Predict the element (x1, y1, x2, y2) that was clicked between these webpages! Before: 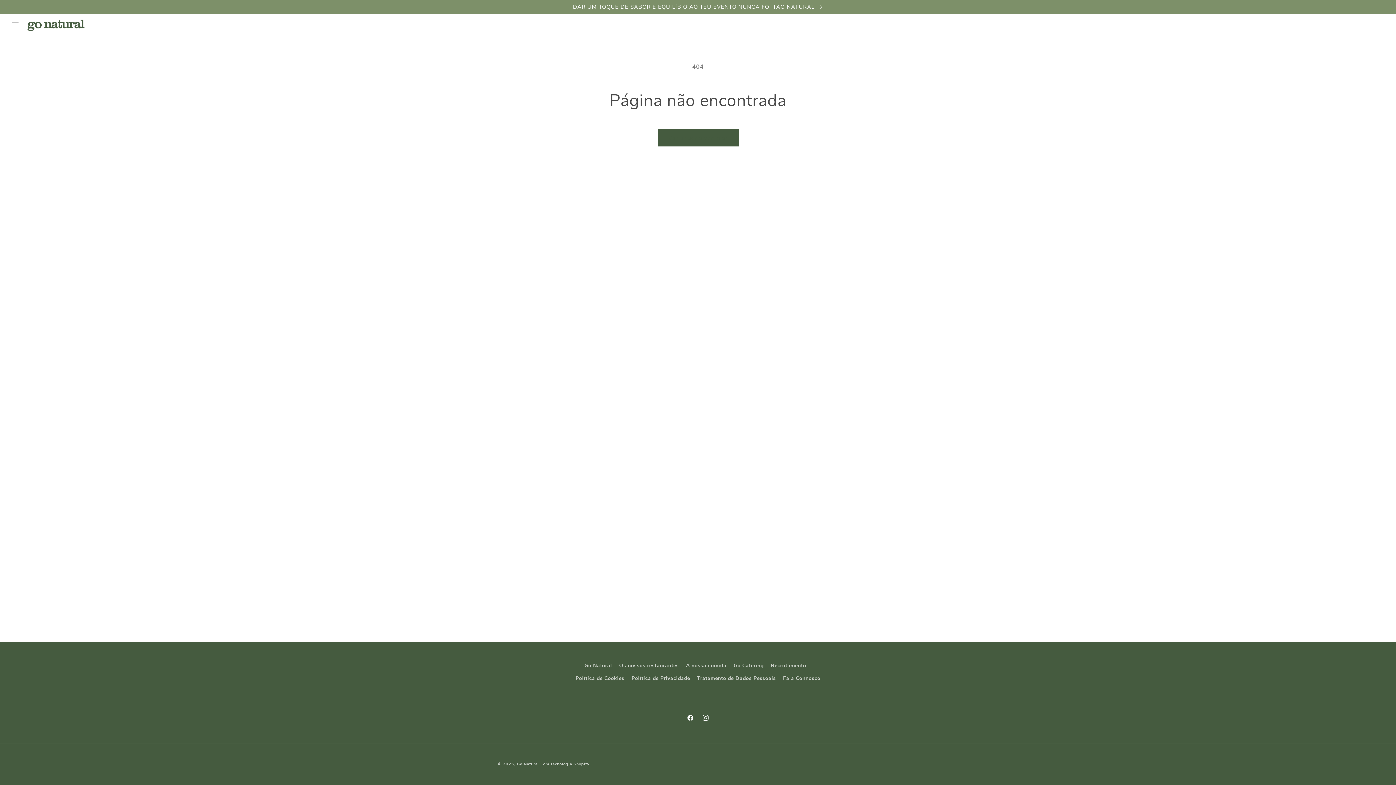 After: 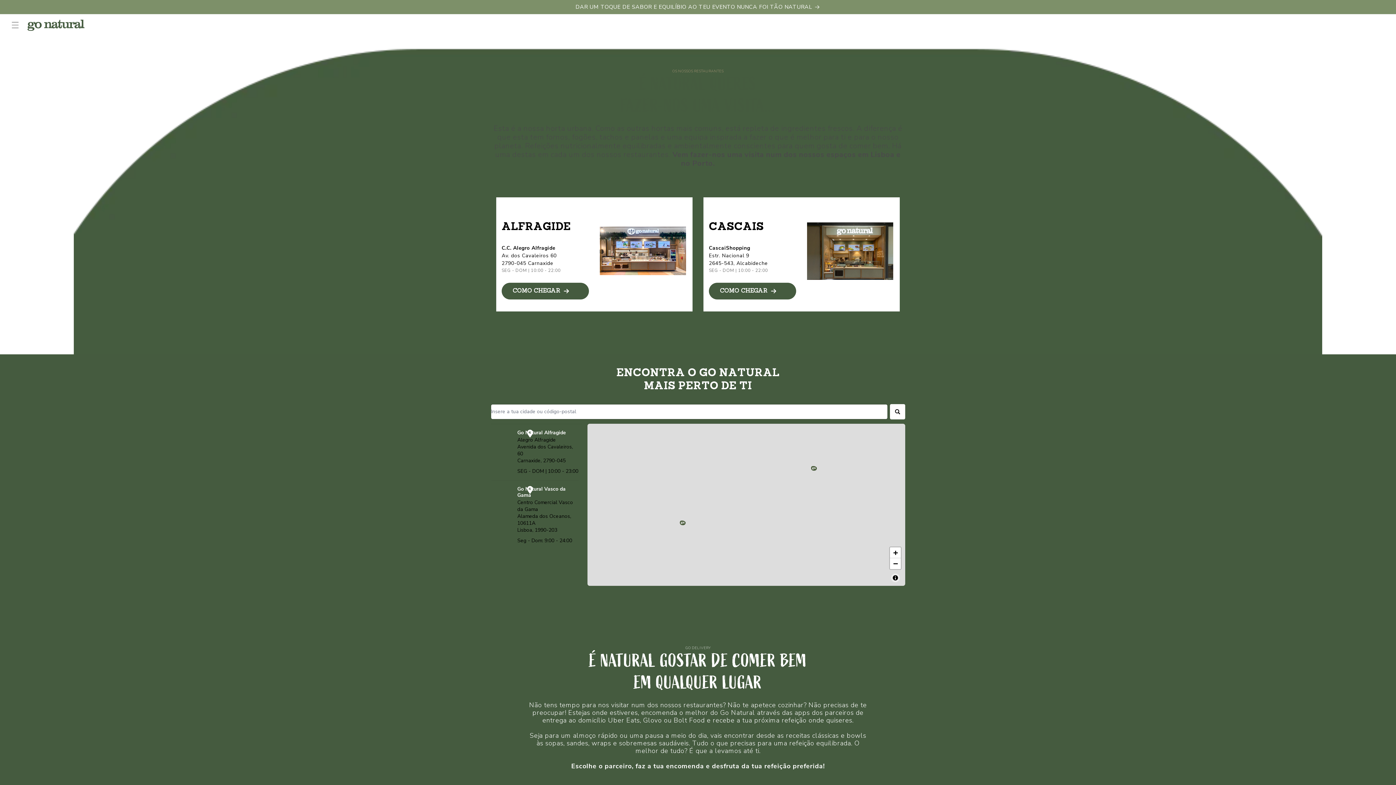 Action: label: Os nossos restaurantes bbox: (619, 659, 679, 672)